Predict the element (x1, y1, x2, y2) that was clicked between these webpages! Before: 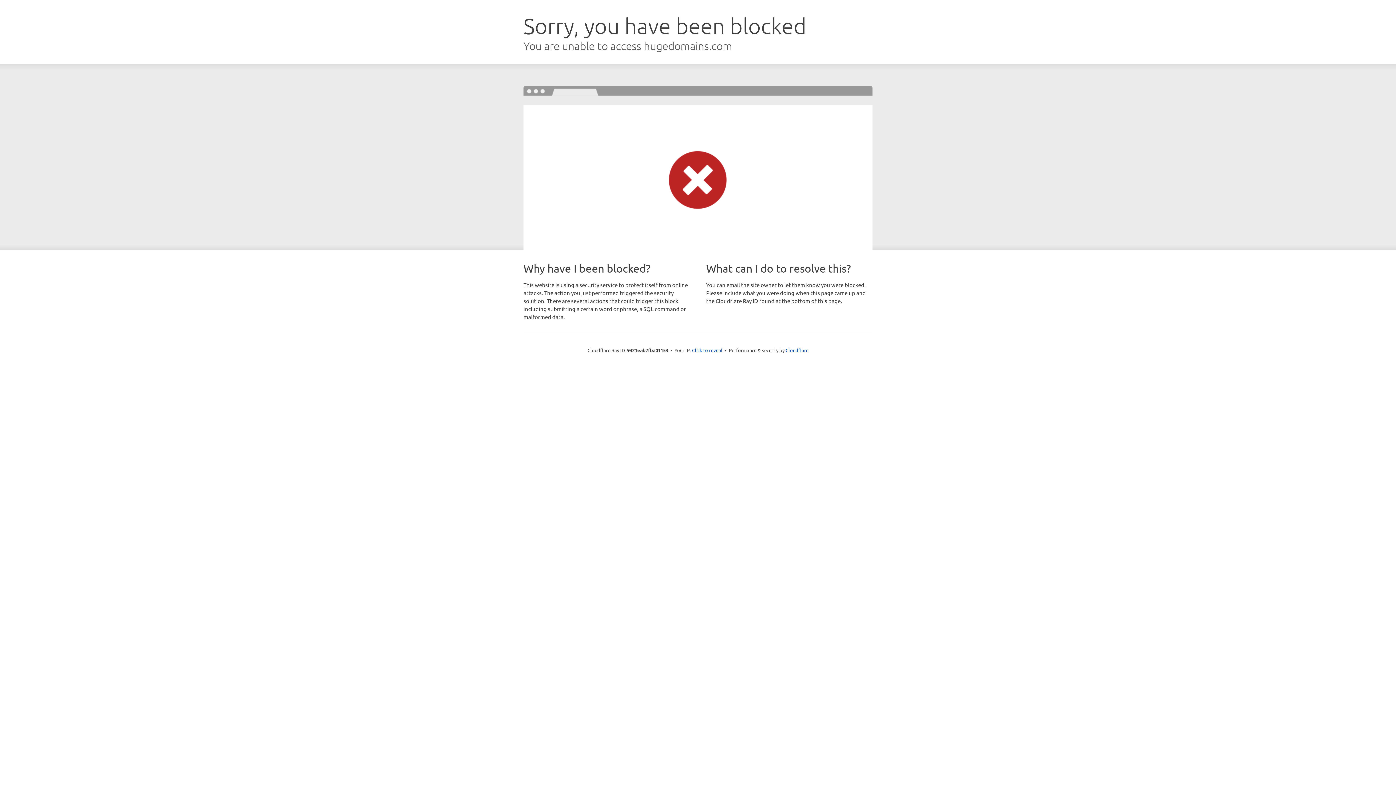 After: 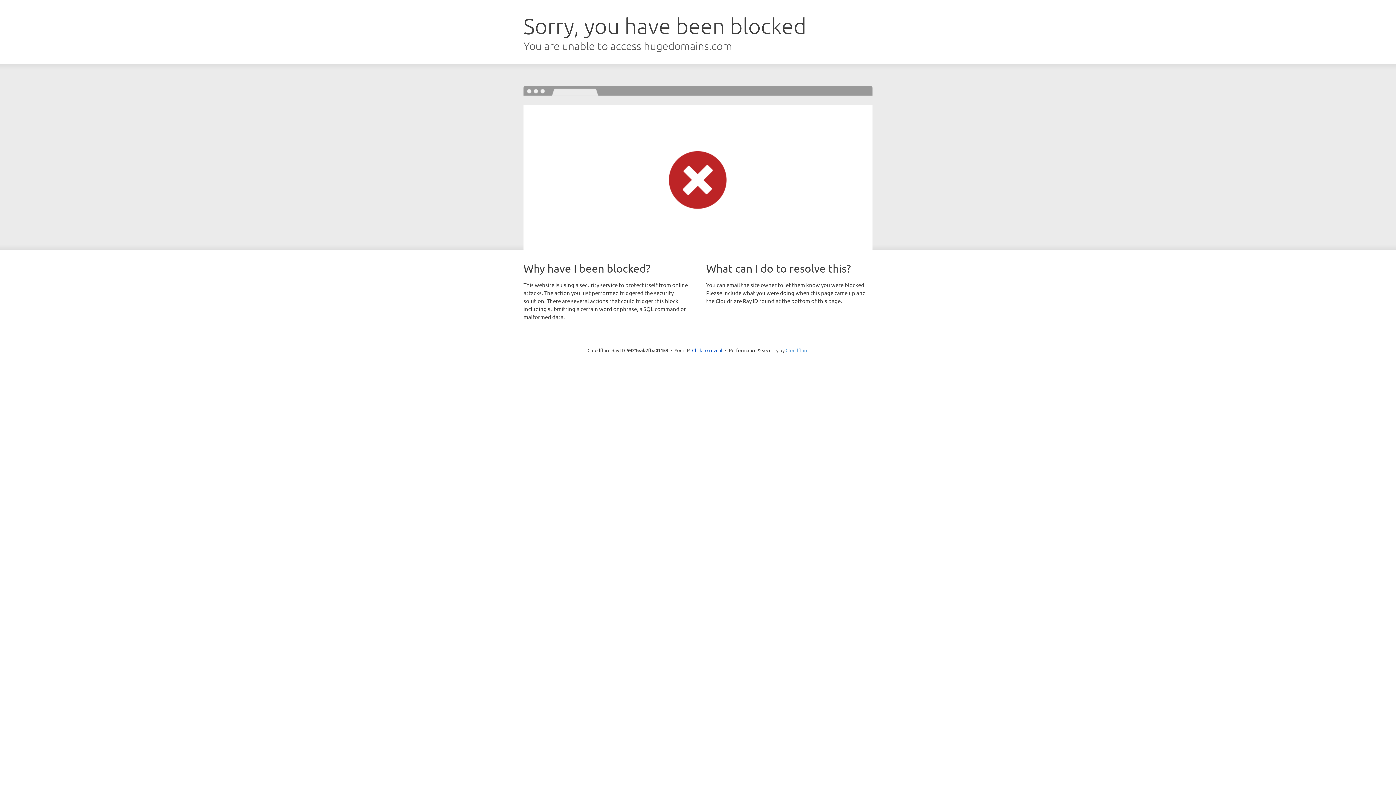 Action: label: Cloudflare bbox: (785, 347, 808, 353)